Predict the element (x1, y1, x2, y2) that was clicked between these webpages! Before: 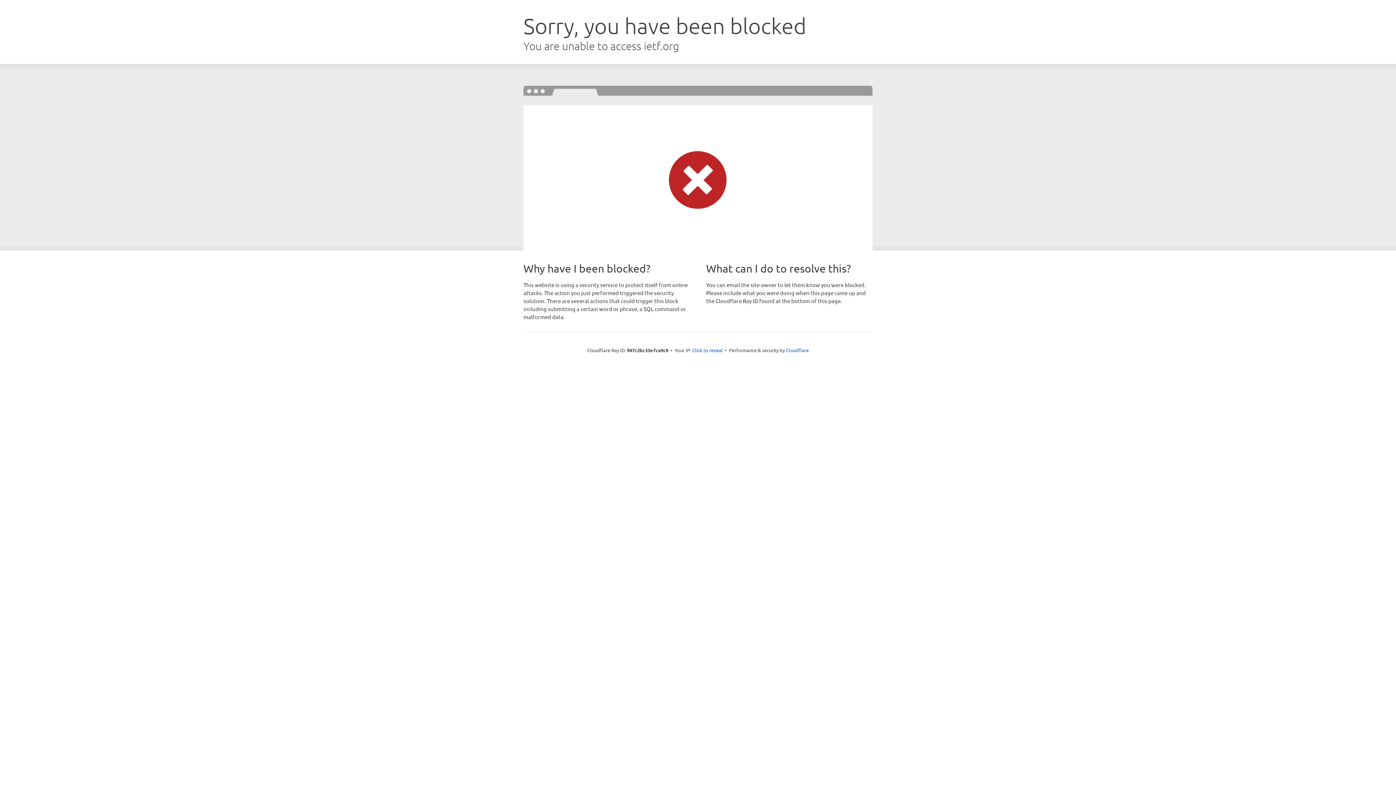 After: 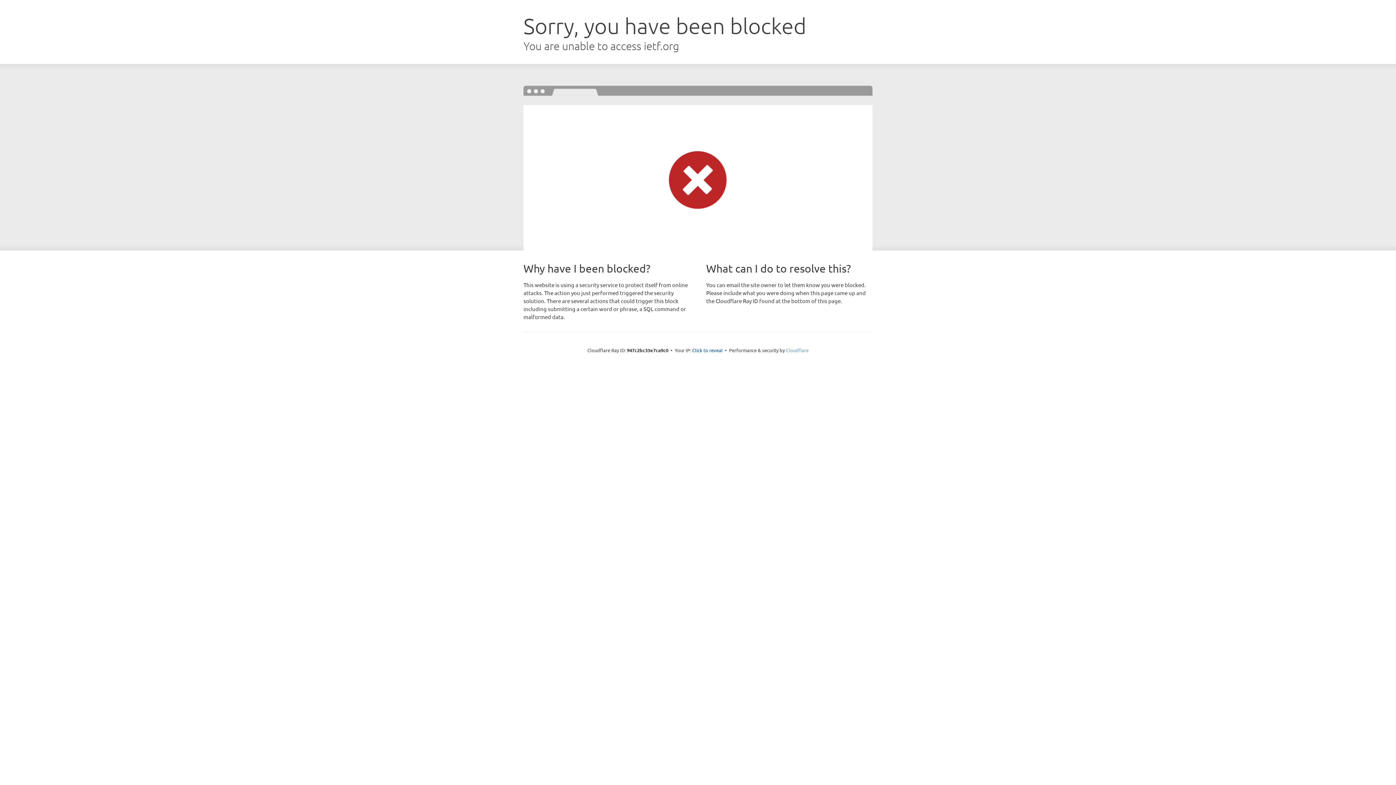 Action: bbox: (786, 347, 808, 353) label: Cloudflare